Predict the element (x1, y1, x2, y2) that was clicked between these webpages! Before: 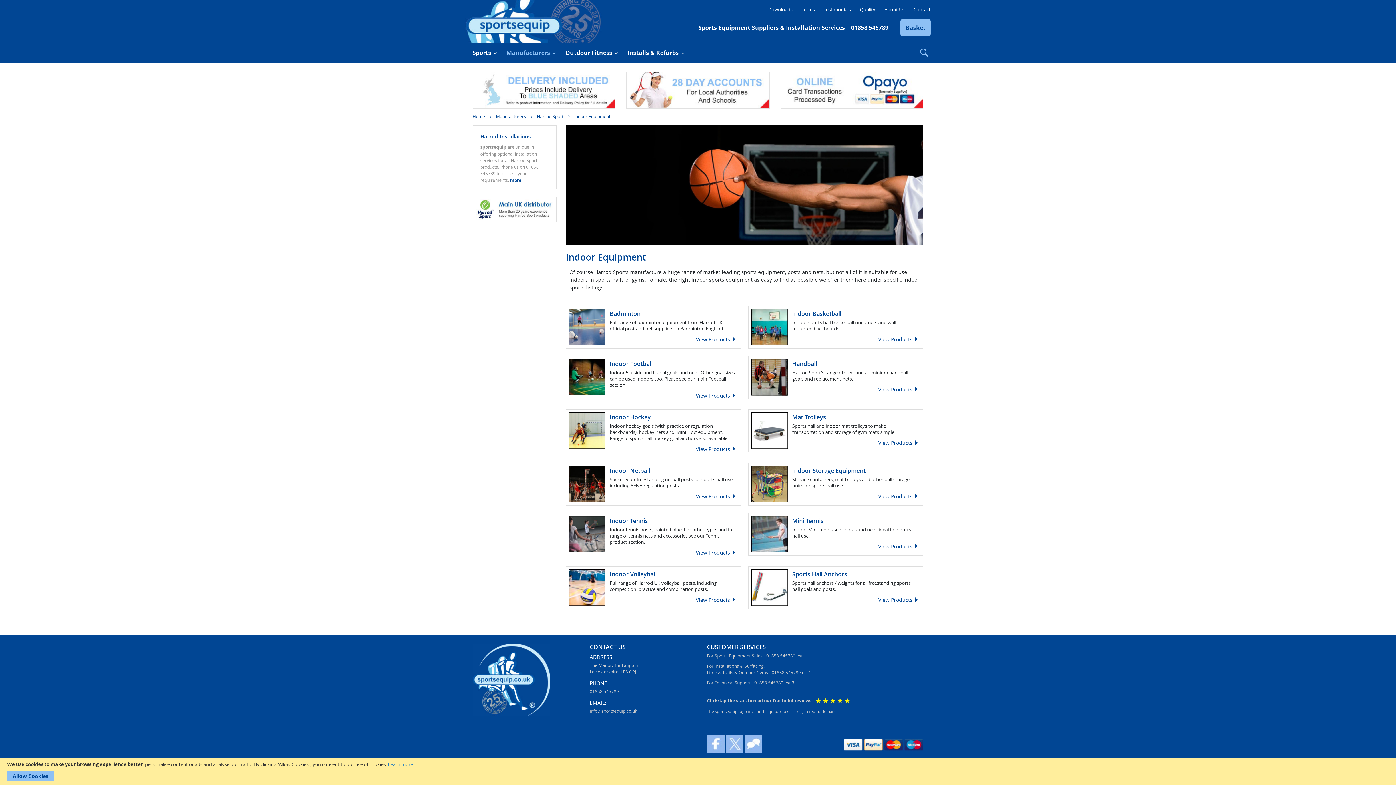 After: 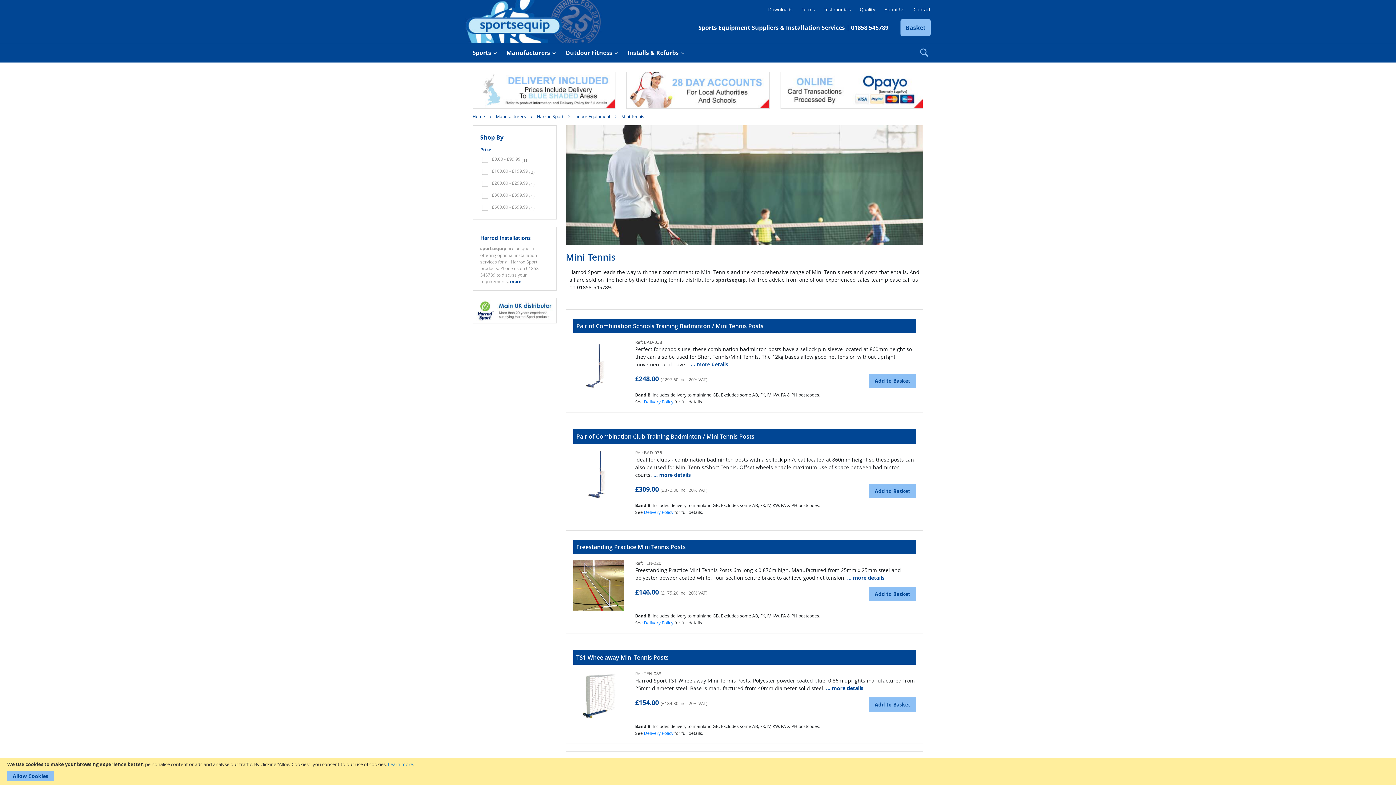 Action: bbox: (792, 513, 917, 526) label: Mini Tennis